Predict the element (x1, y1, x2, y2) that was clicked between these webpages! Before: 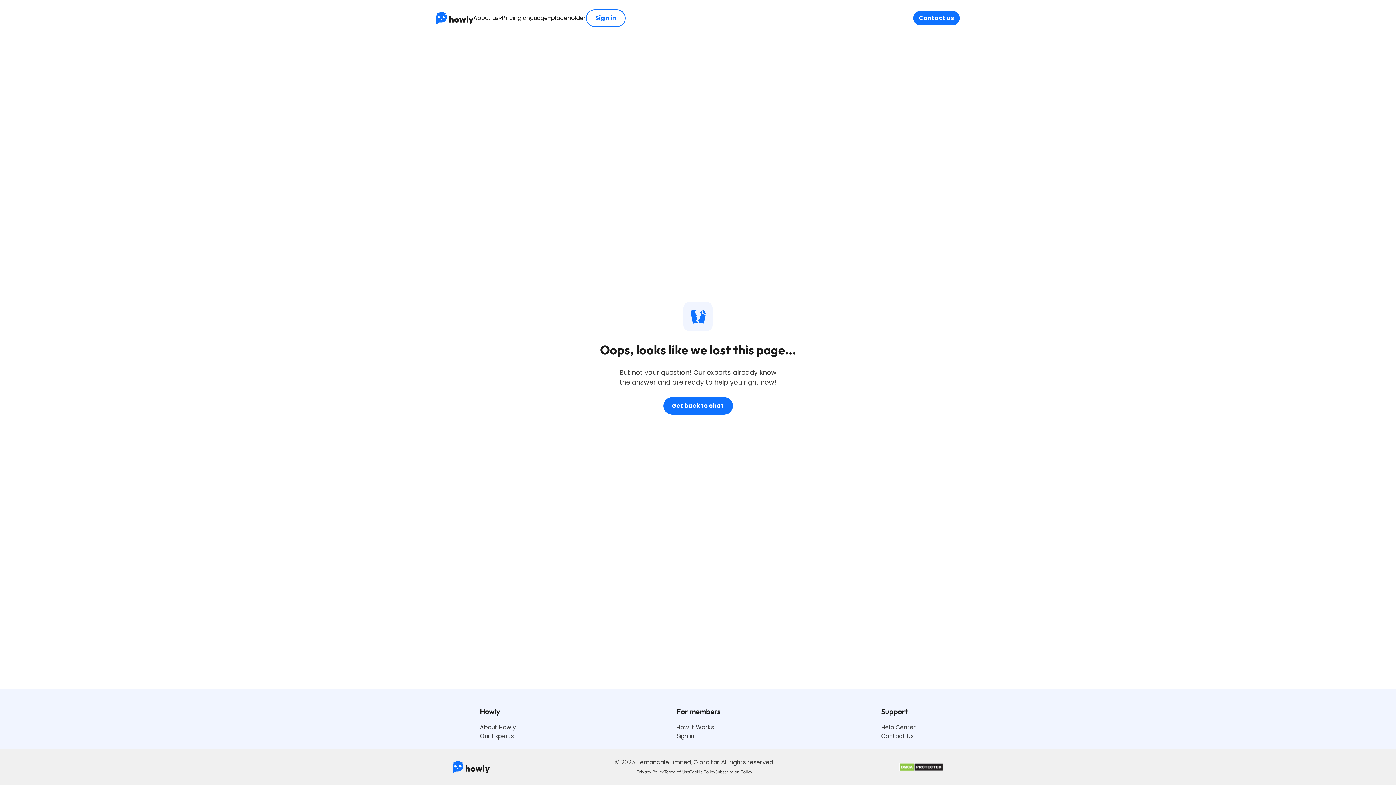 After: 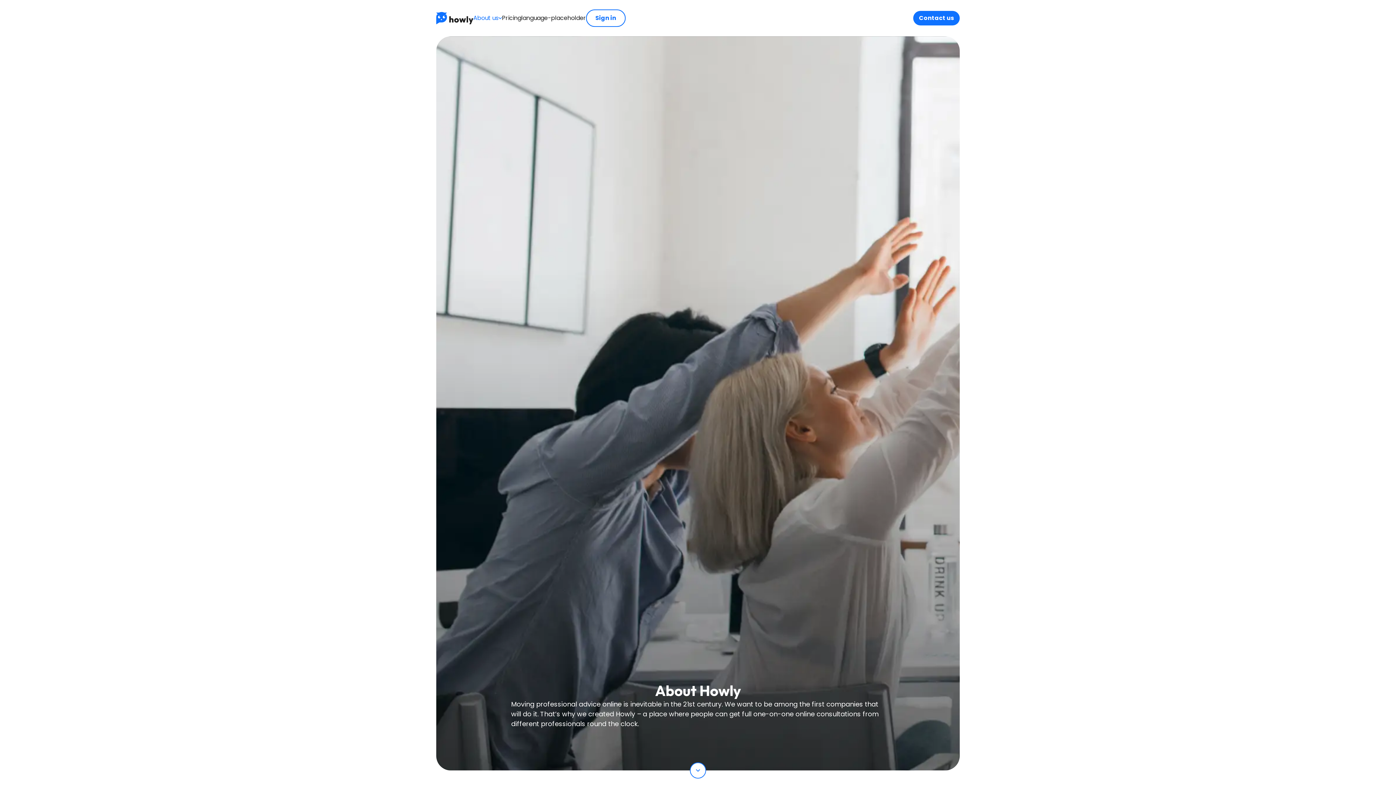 Action: bbox: (480, 723, 516, 732) label: About Howly